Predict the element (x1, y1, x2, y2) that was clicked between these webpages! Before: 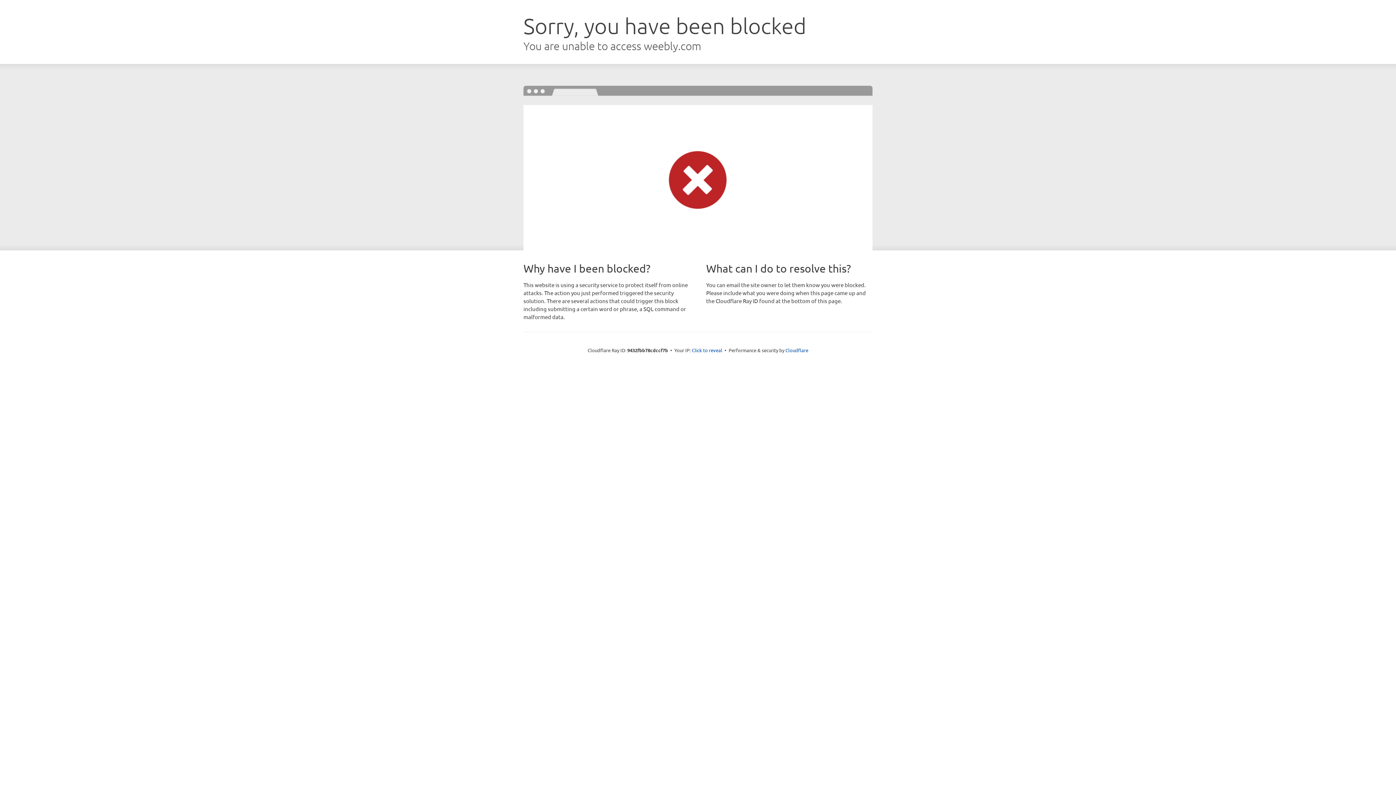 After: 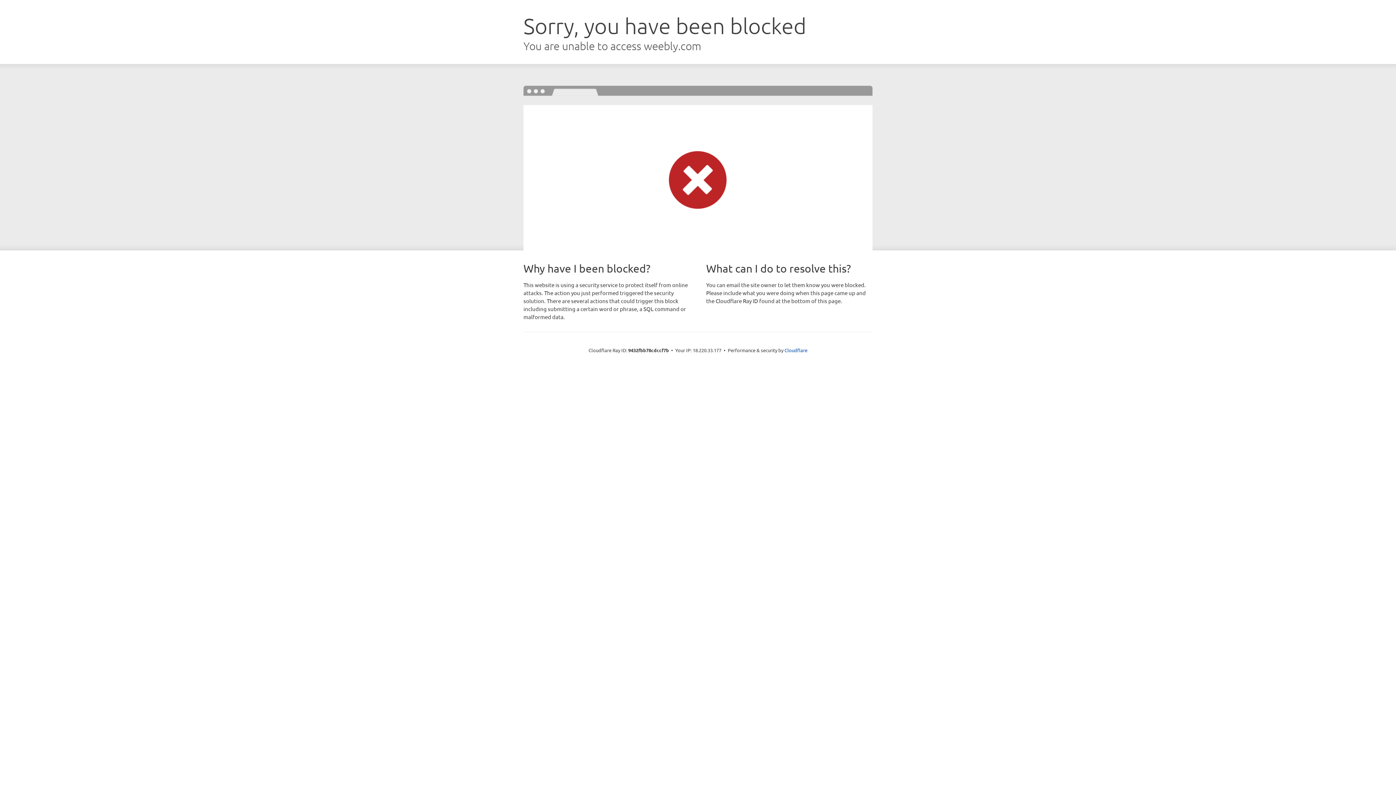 Action: label: Click to reveal bbox: (692, 346, 722, 353)